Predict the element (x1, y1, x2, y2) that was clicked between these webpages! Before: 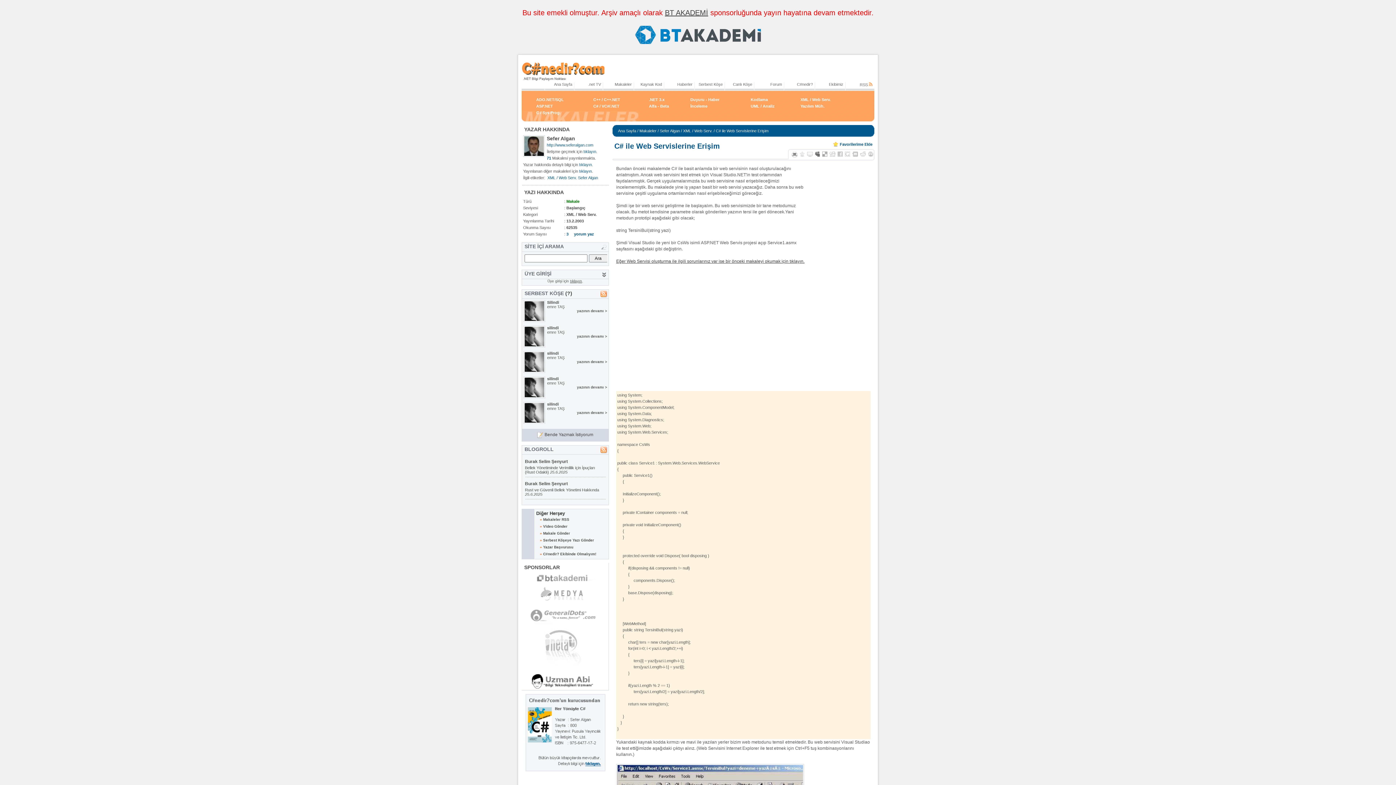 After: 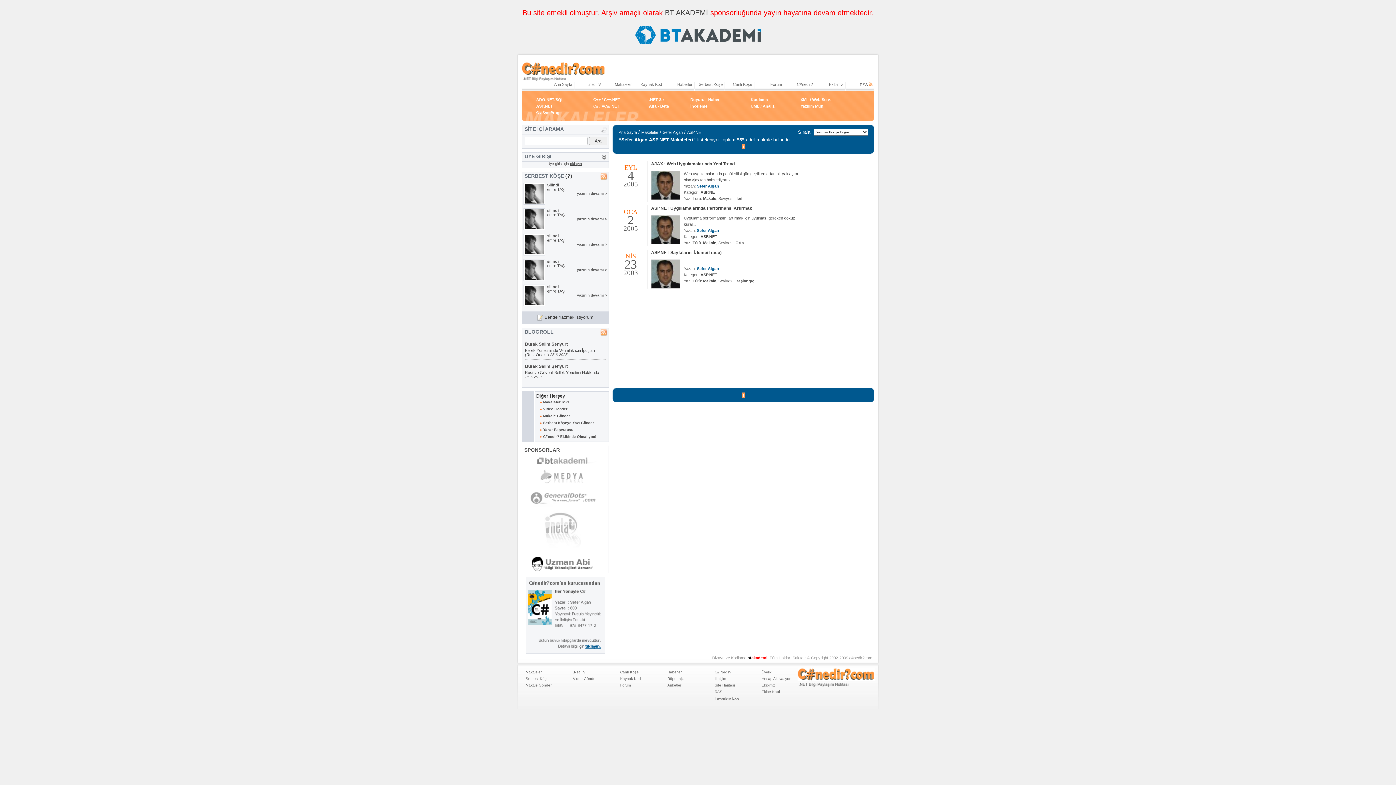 Action: label: ASP.NET bbox: (536, 104, 553, 108)